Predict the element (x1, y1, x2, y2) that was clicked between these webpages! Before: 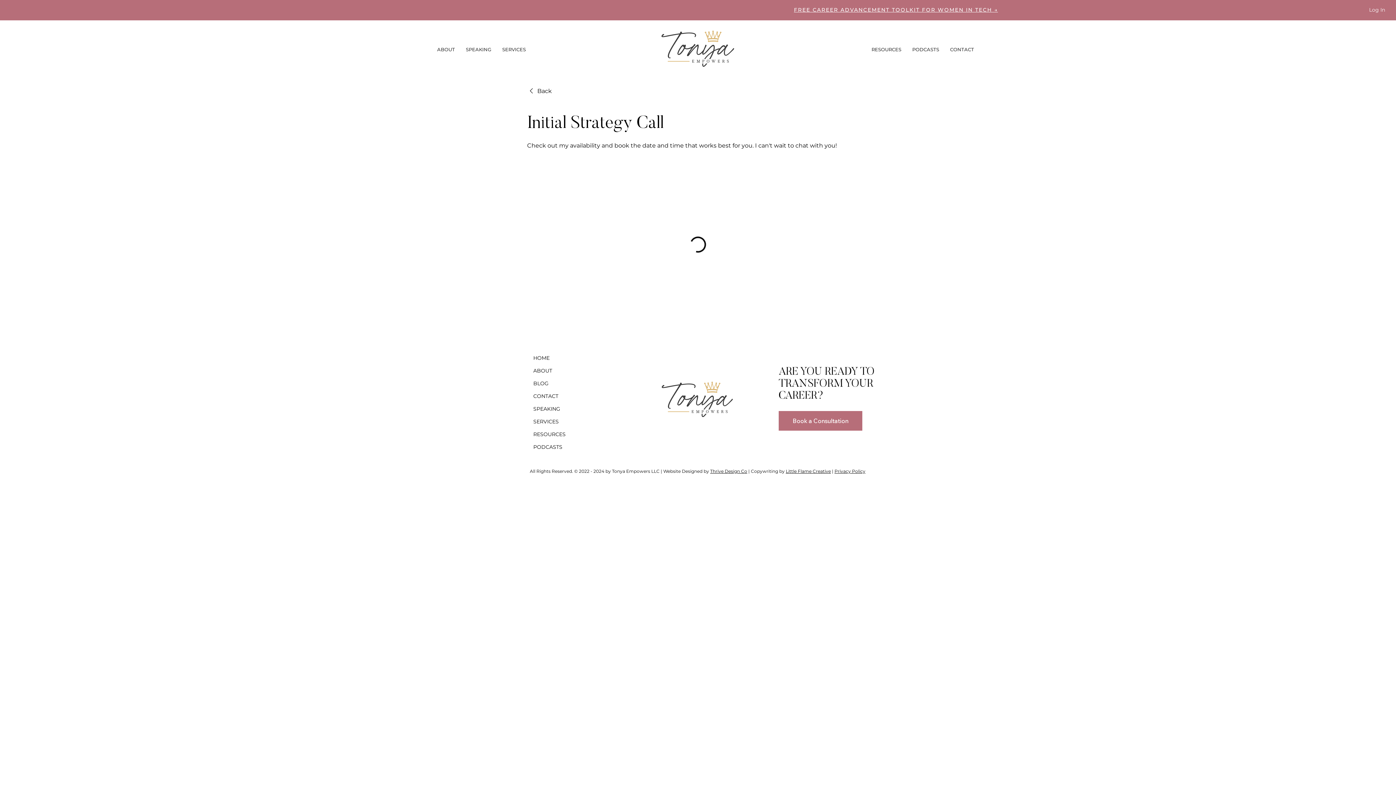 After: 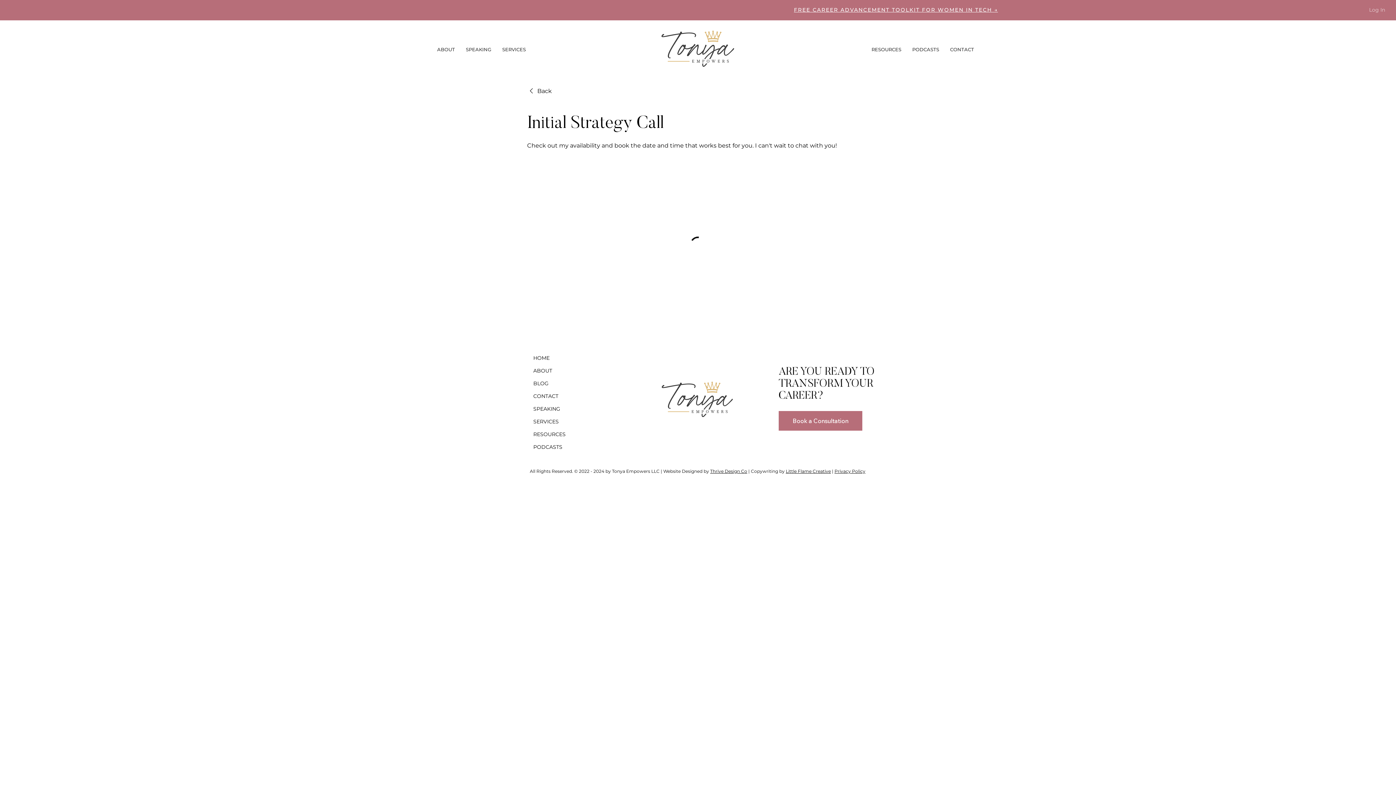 Action: bbox: (1349, 2, 1390, 16) label: Log In